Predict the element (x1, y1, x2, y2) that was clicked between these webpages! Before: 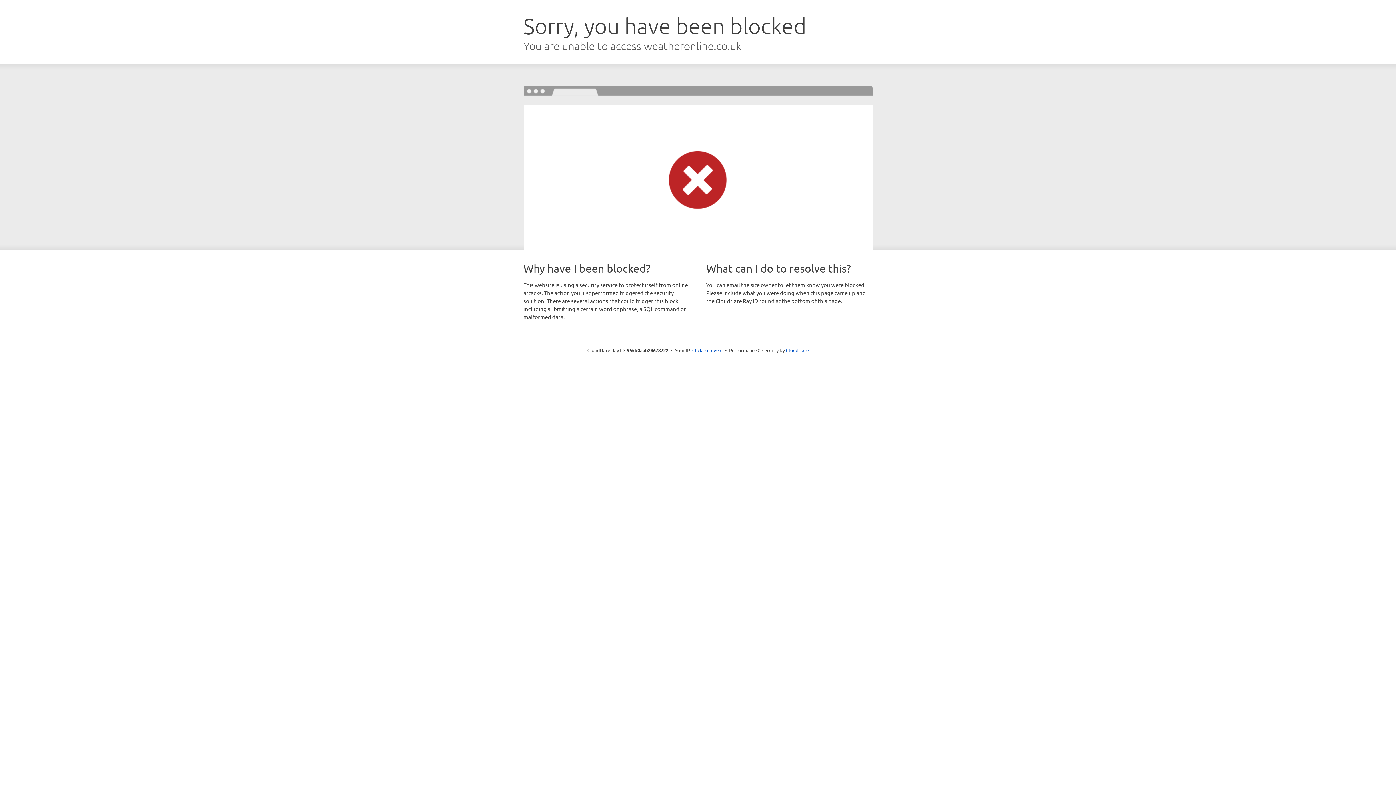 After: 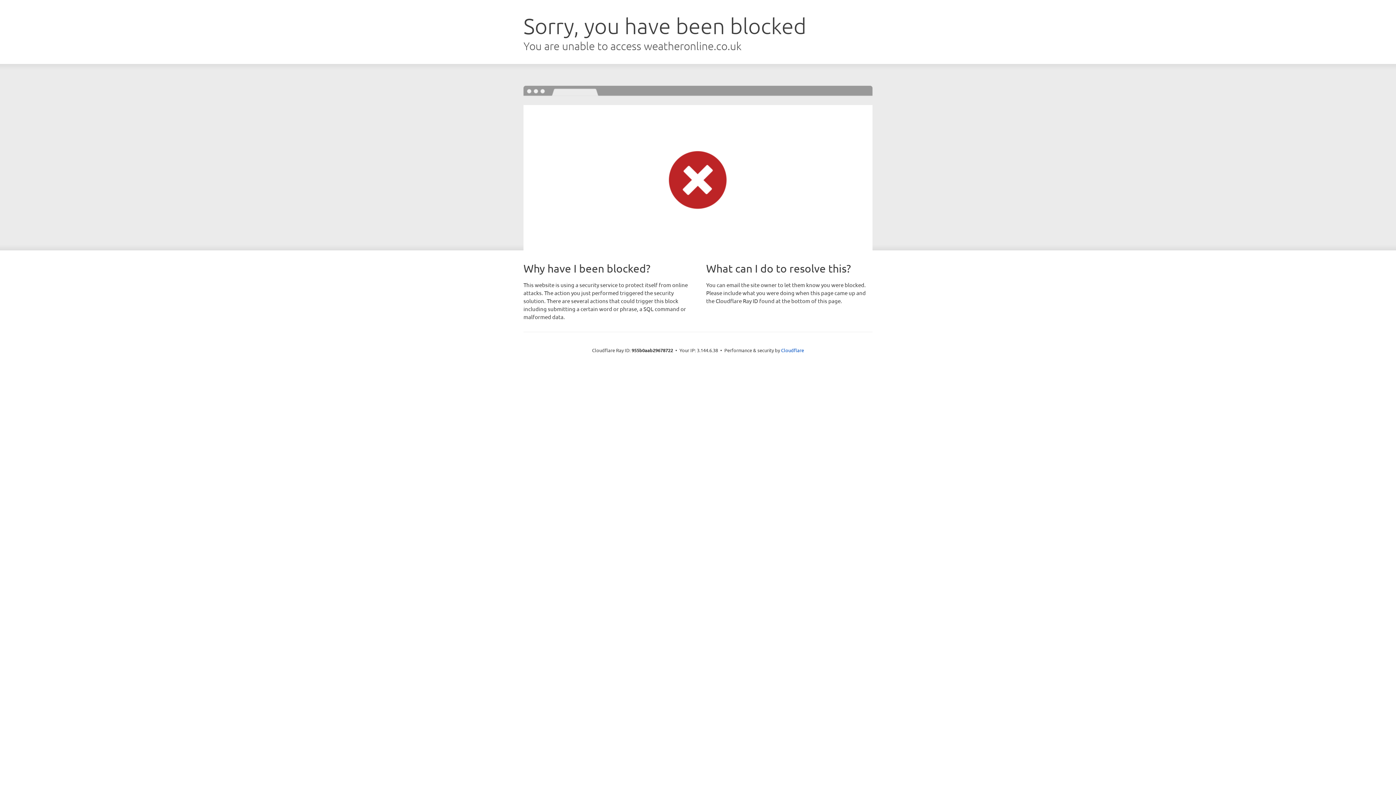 Action: label: Click to reveal bbox: (692, 346, 722, 353)